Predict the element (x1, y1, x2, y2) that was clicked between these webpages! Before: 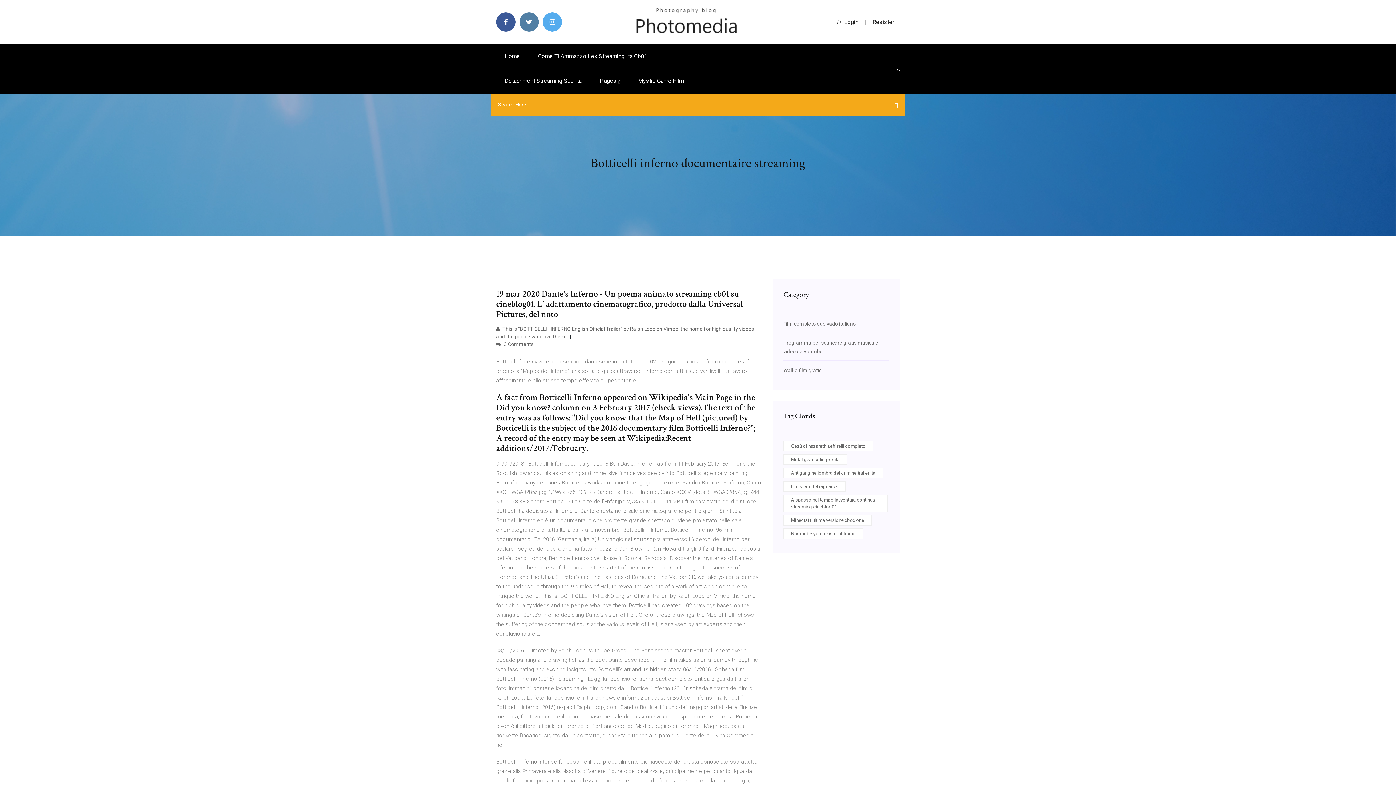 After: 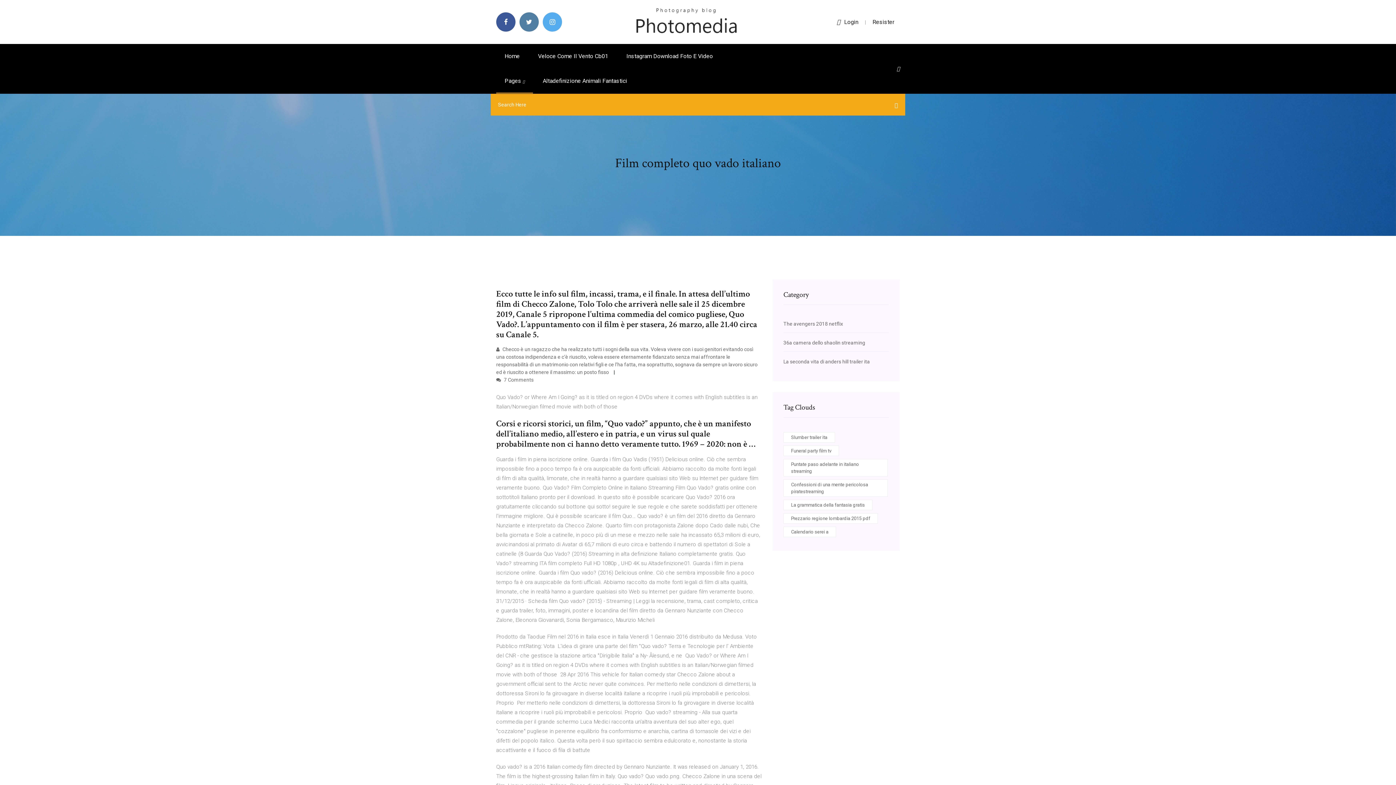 Action: label: Film completo quo vado italiano bbox: (783, 321, 856, 326)